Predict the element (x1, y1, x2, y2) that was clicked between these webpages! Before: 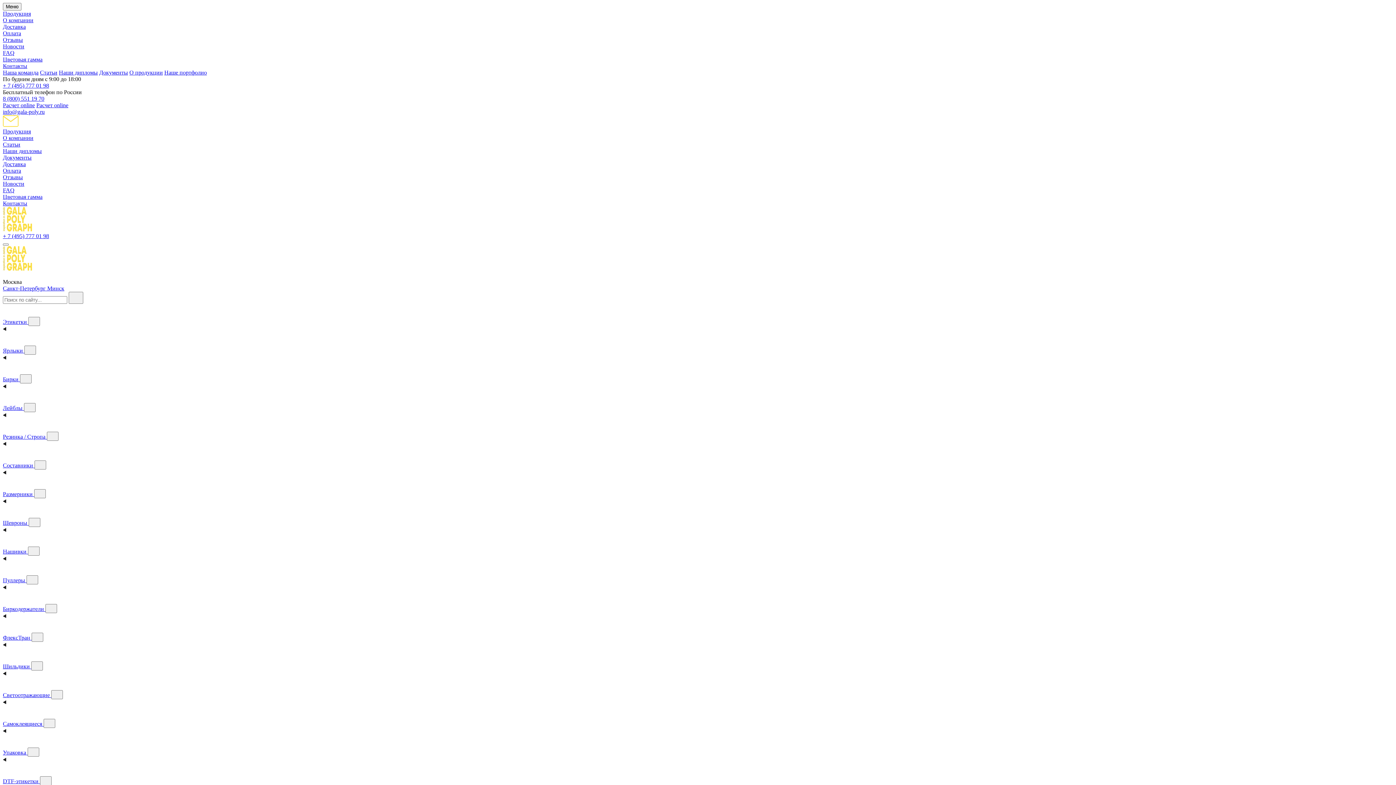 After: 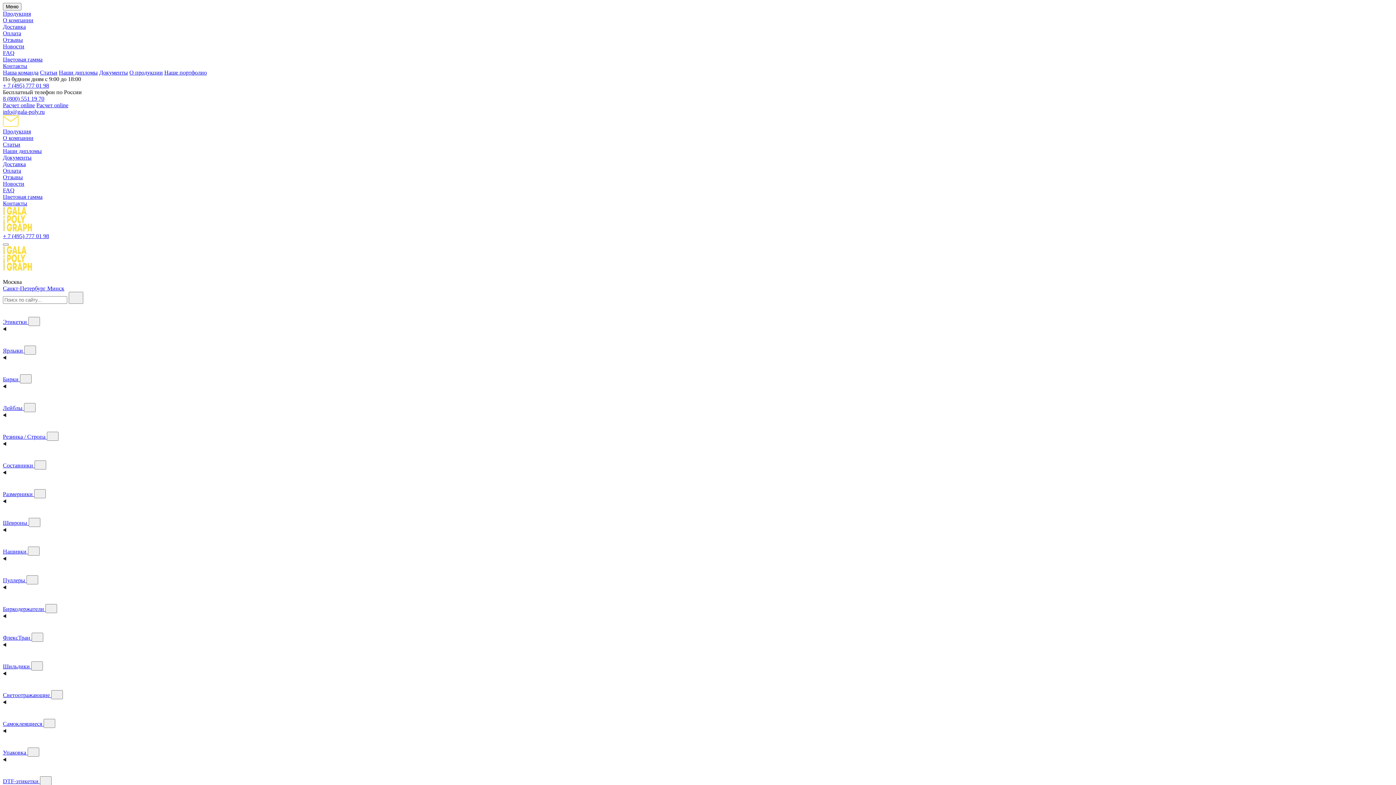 Action: bbox: (2, 677, 1393, 698) label: Светоотражающие 